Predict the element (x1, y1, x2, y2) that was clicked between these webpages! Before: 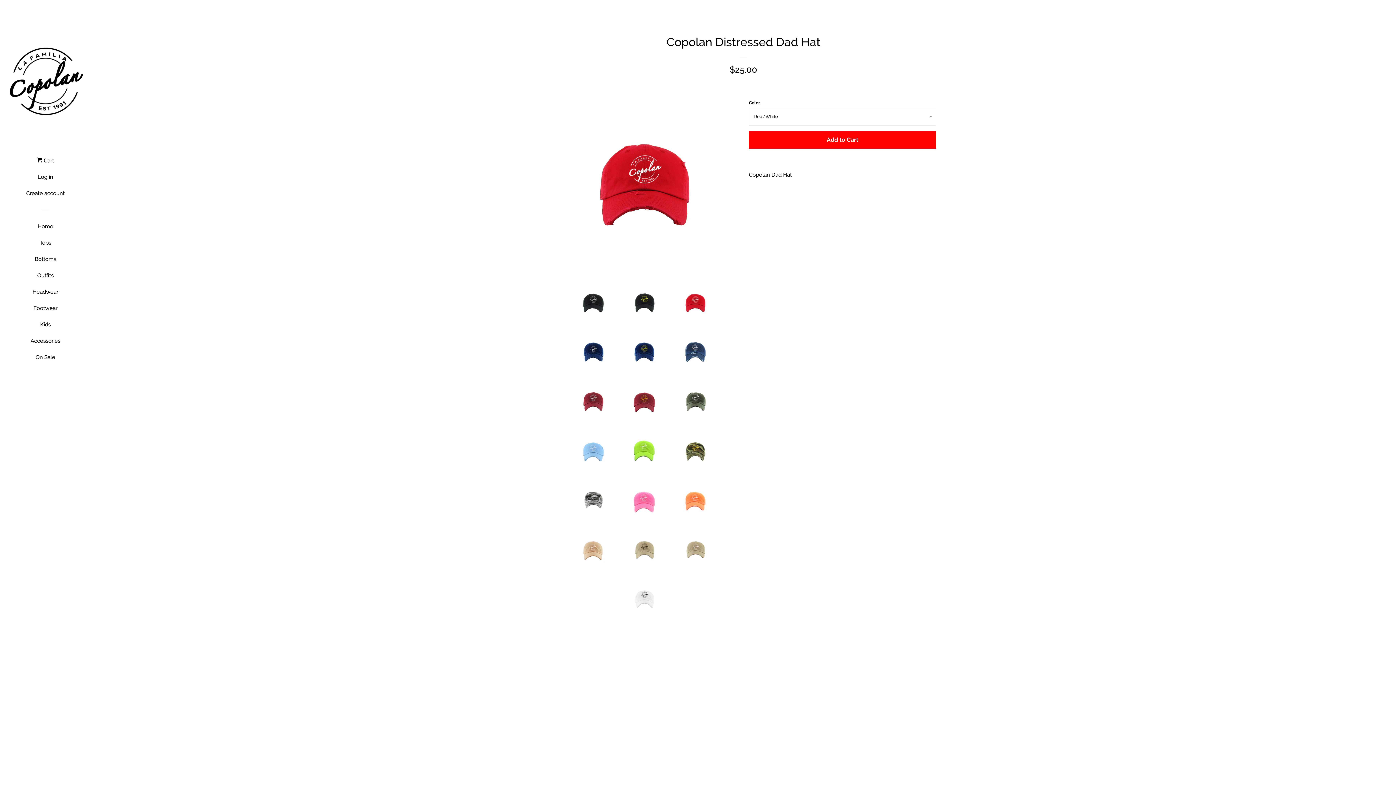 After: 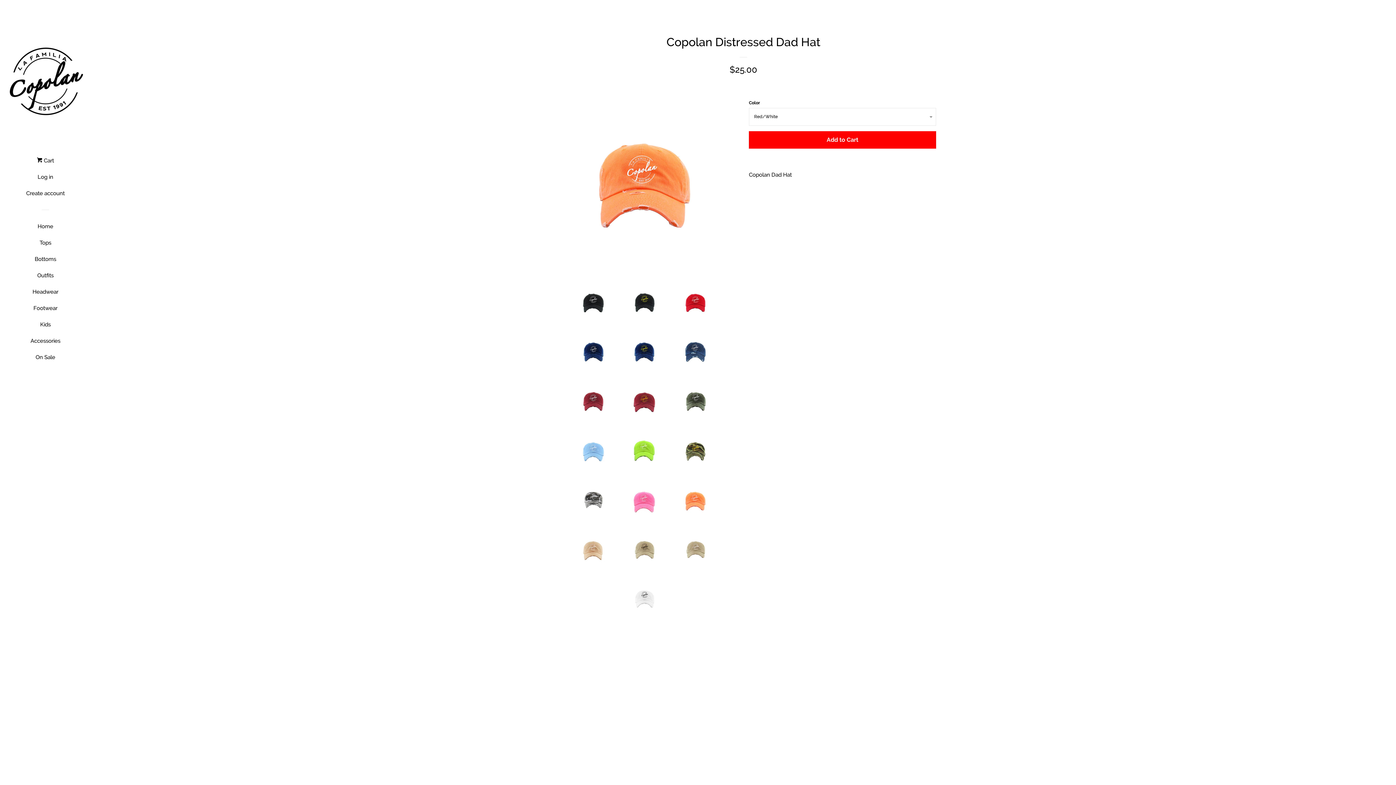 Action: bbox: (676, 482, 714, 520)